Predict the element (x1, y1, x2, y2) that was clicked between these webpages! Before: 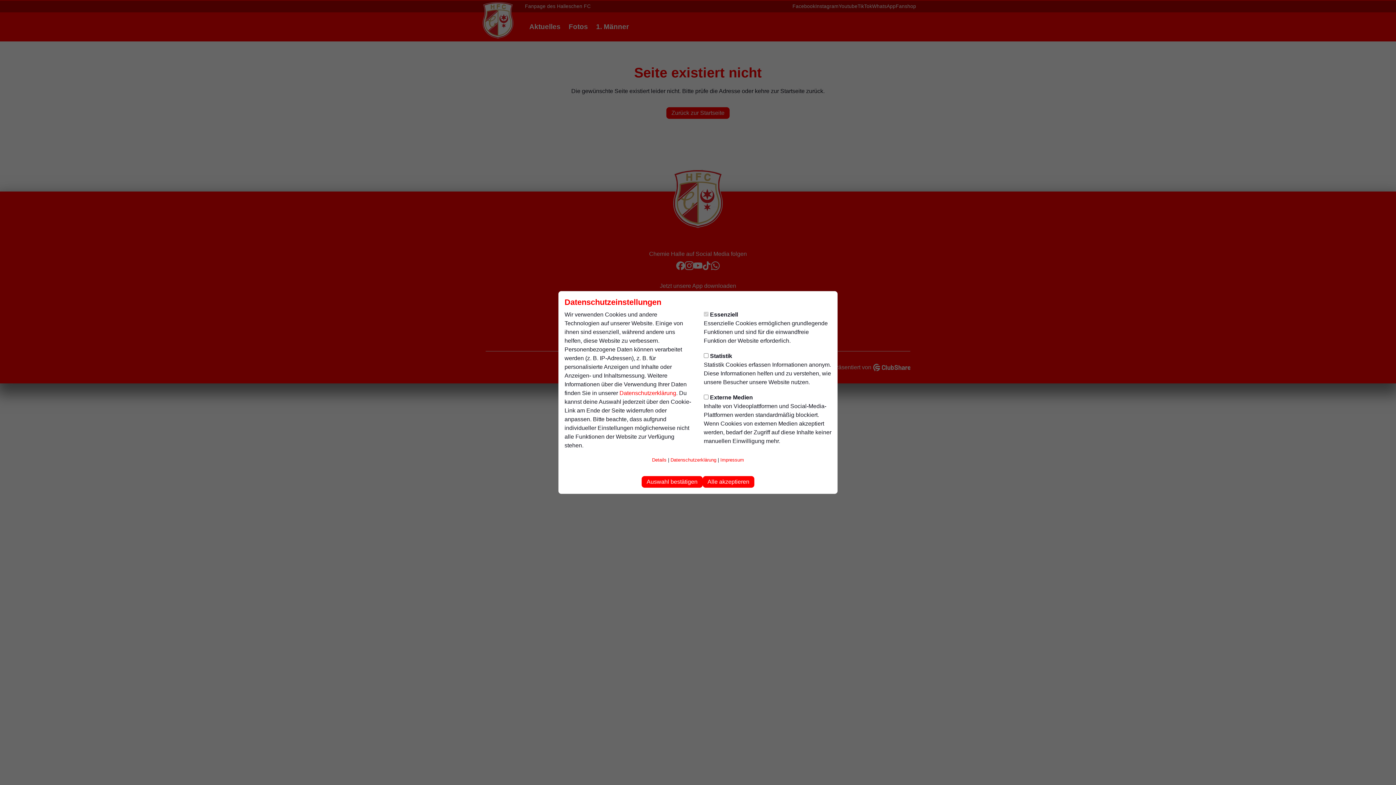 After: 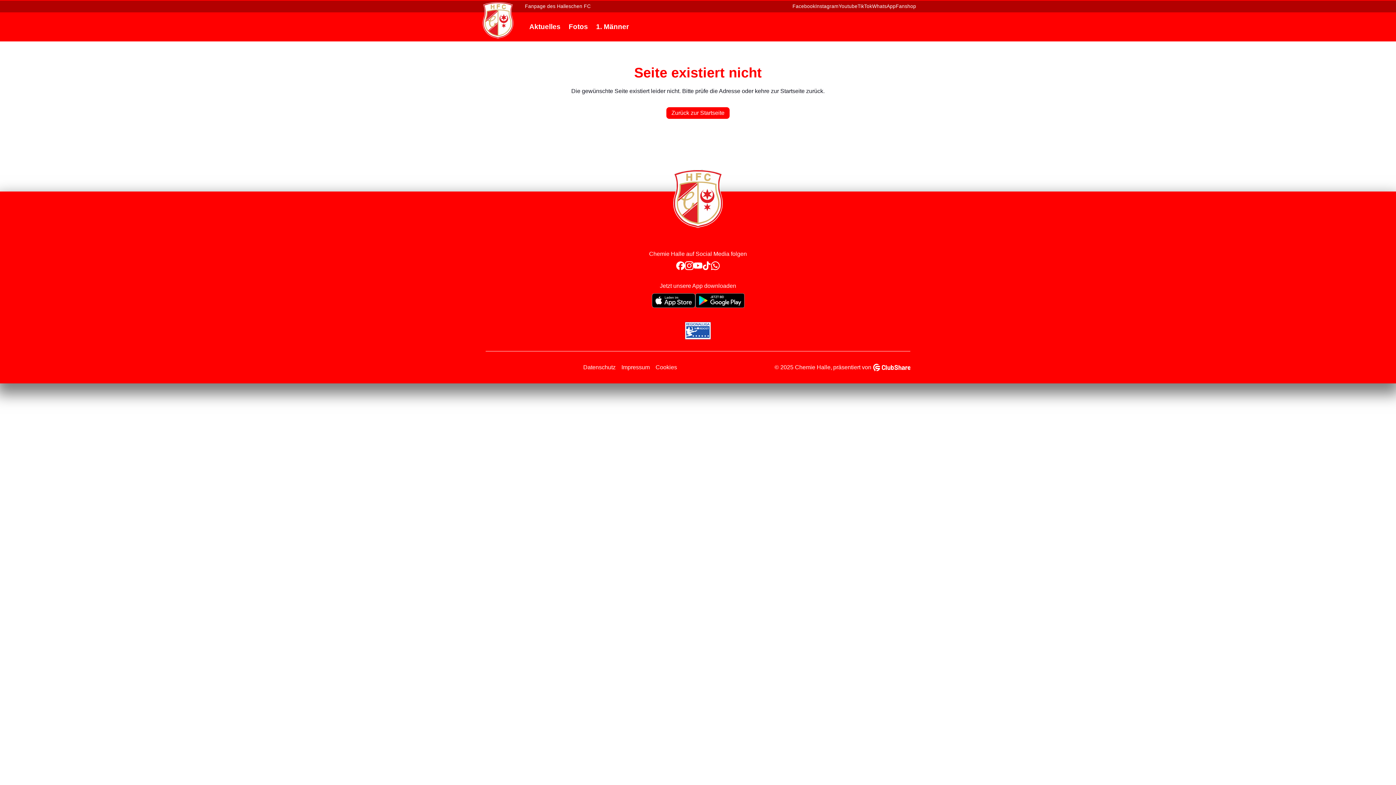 Action: bbox: (641, 476, 702, 488) label: Auswahl bestätigen